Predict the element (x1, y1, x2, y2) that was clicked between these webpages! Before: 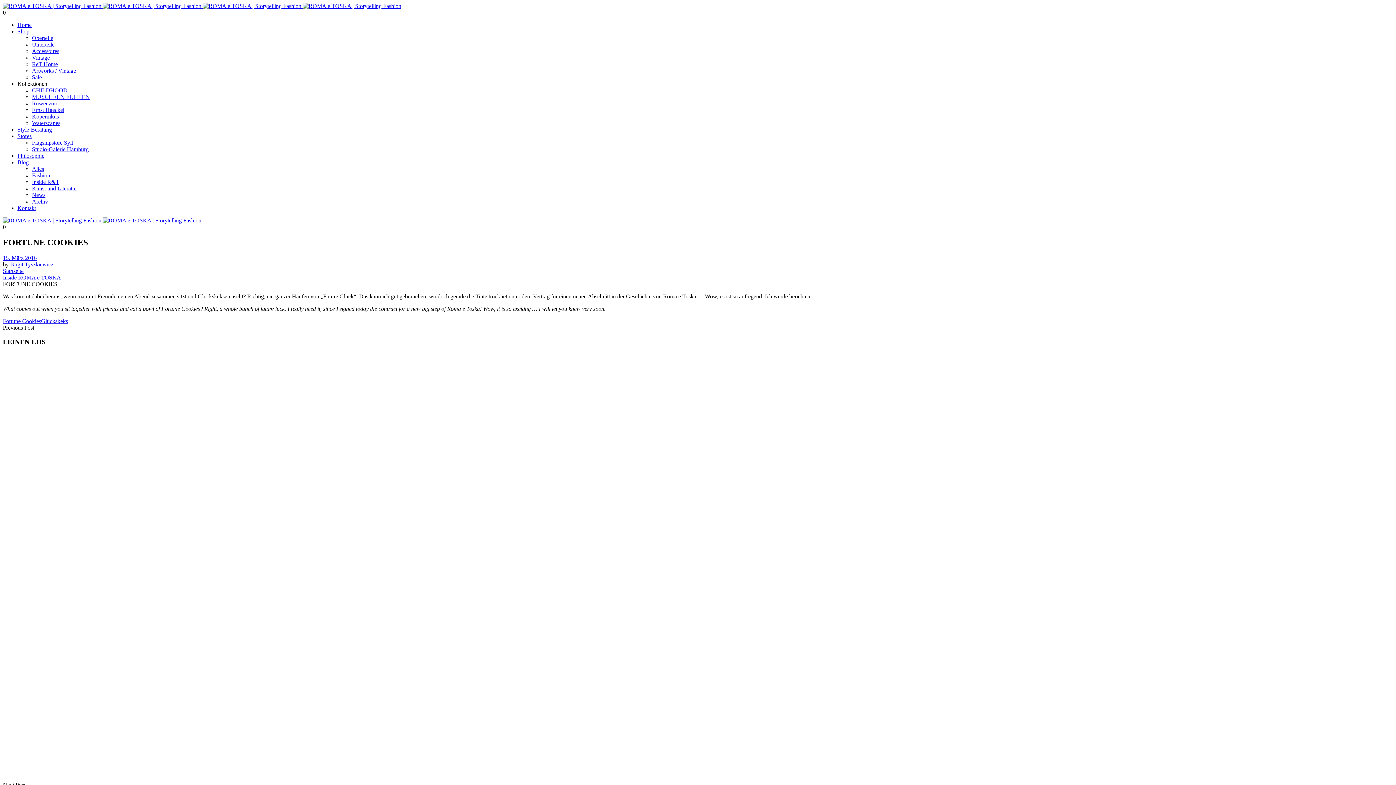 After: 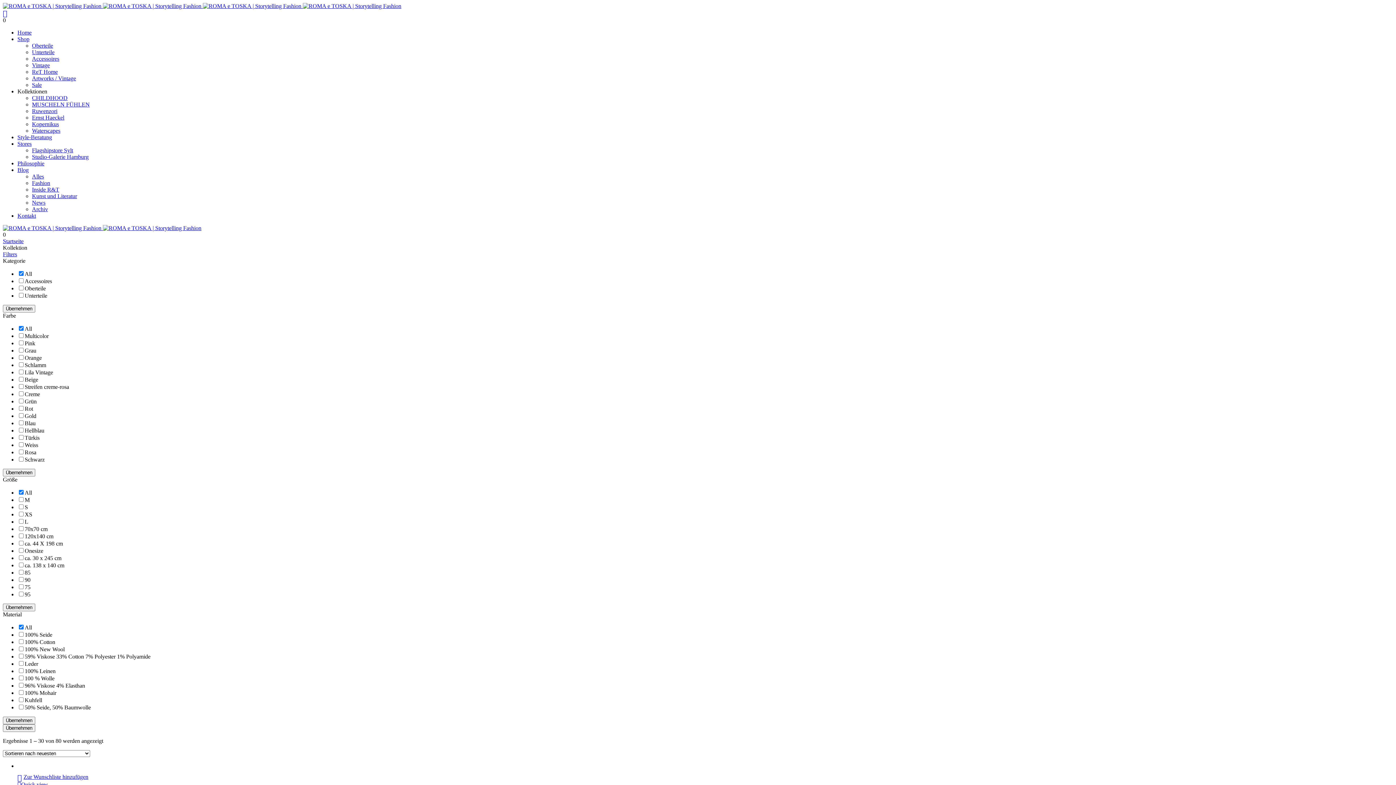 Action: label: Shop bbox: (17, 28, 29, 34)